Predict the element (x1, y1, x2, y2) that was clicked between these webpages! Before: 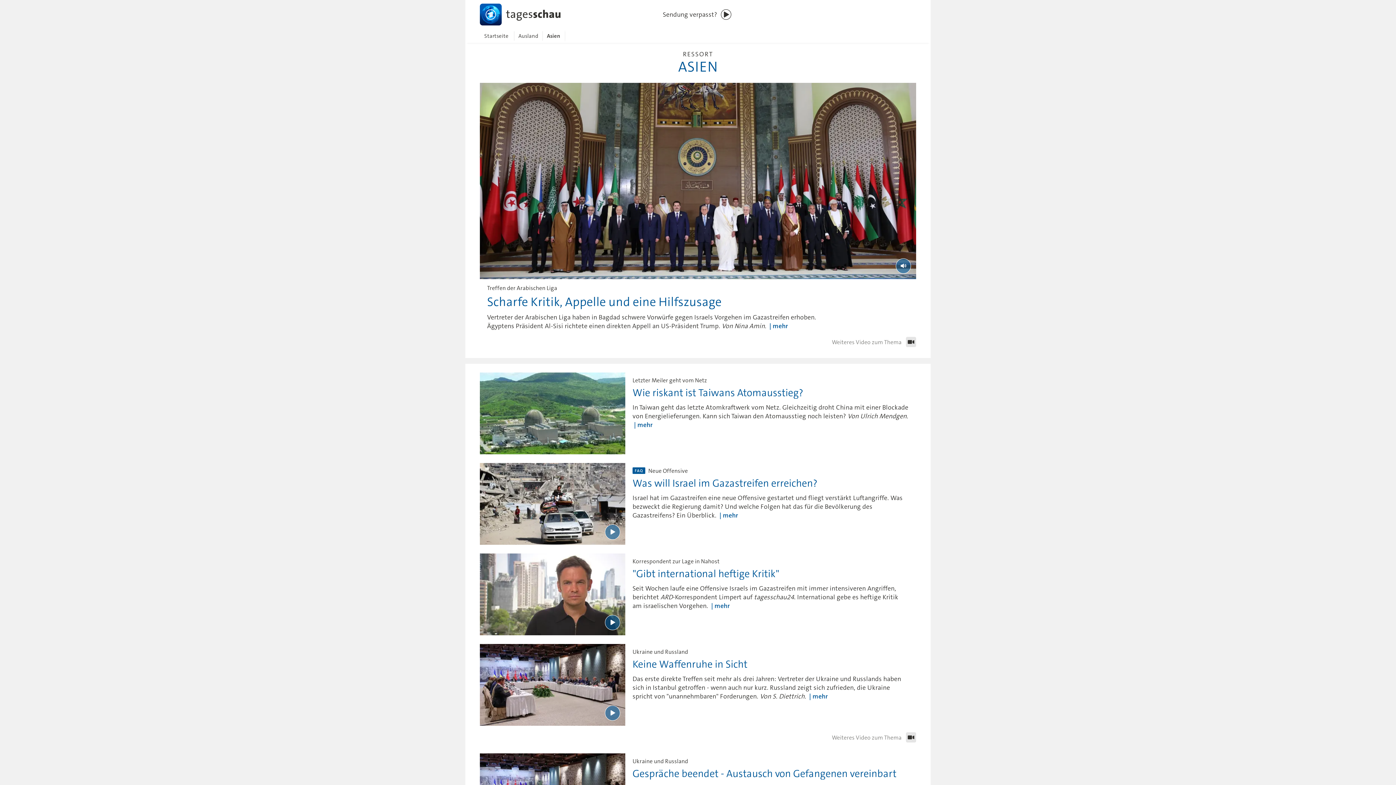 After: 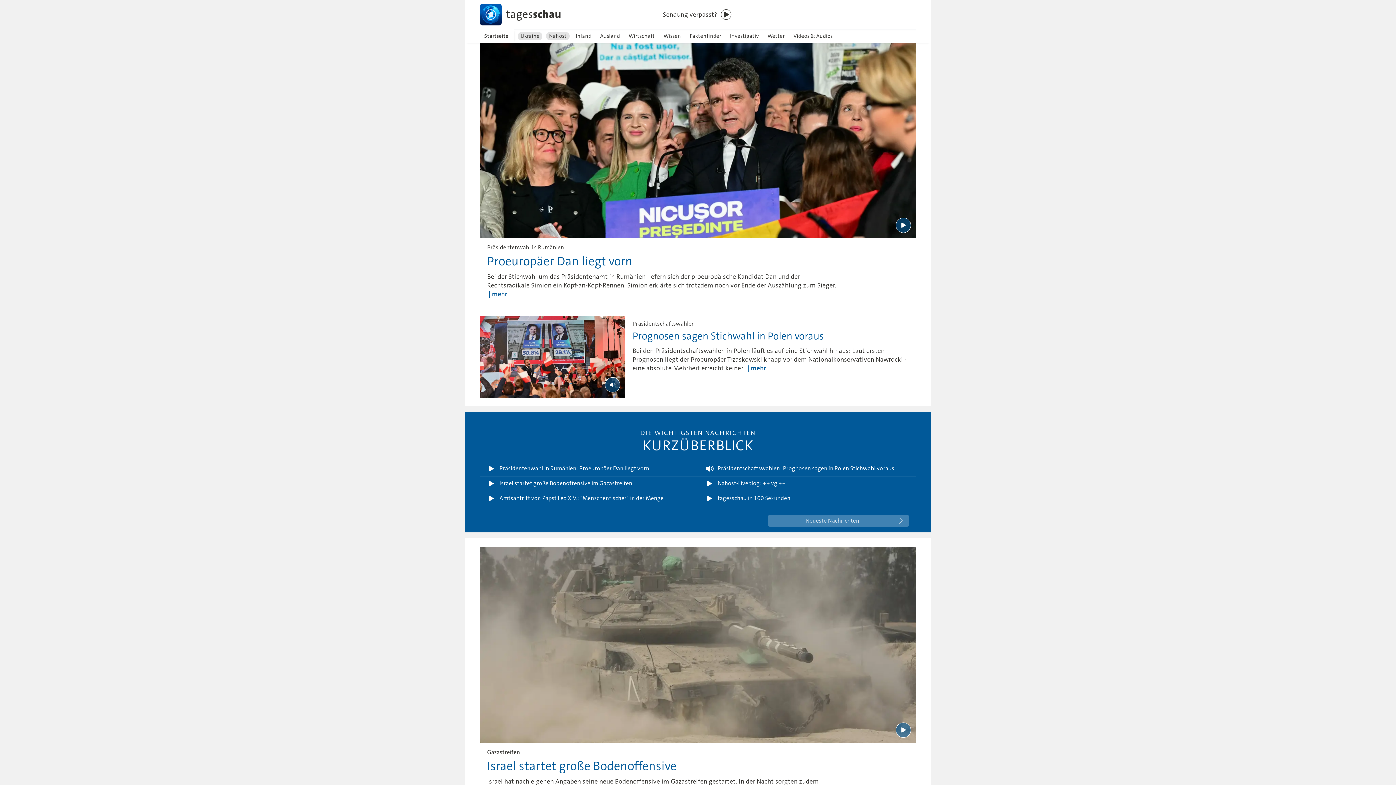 Action: label: Startseite bbox: (480, 29, 513, 42)